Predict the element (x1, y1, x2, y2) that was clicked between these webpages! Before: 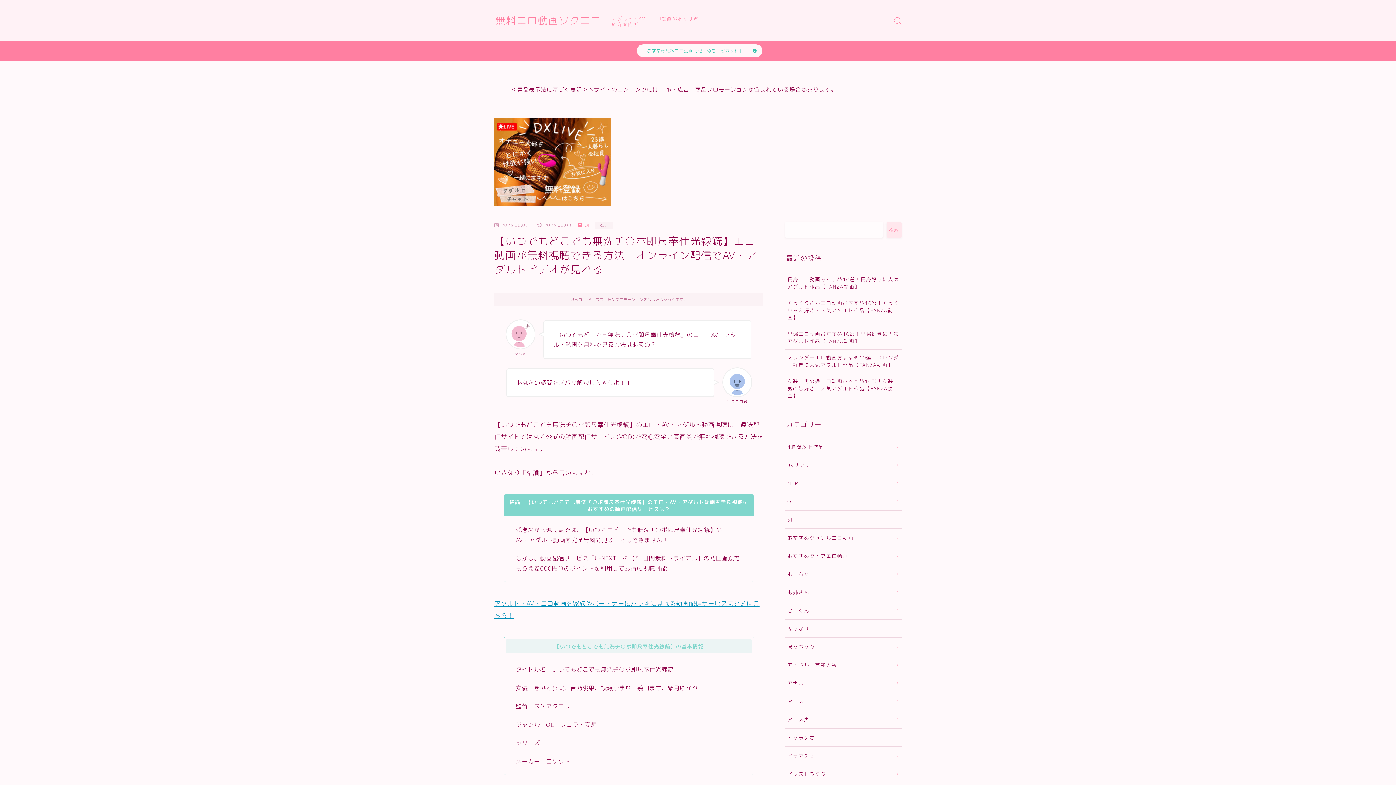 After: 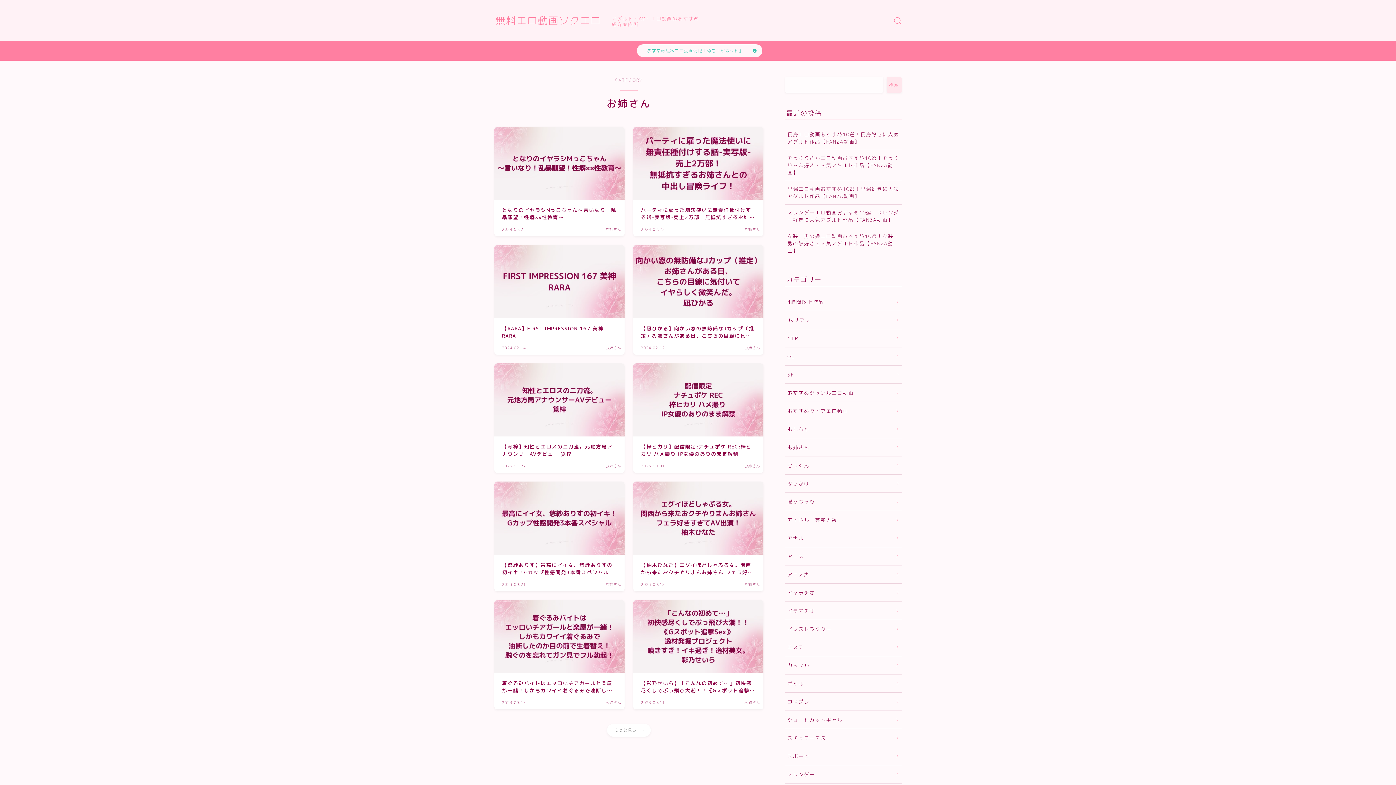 Action: label: お姉さん bbox: (785, 583, 901, 601)